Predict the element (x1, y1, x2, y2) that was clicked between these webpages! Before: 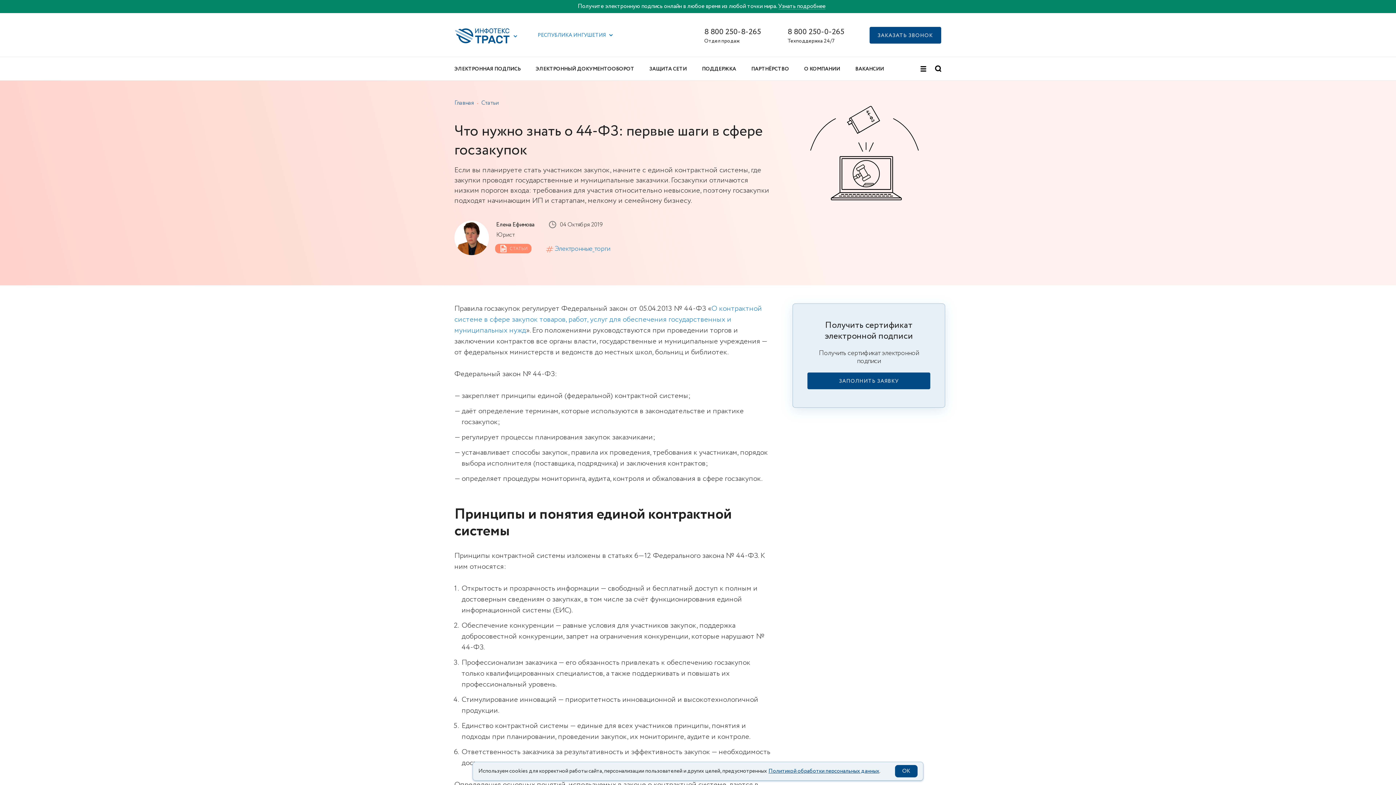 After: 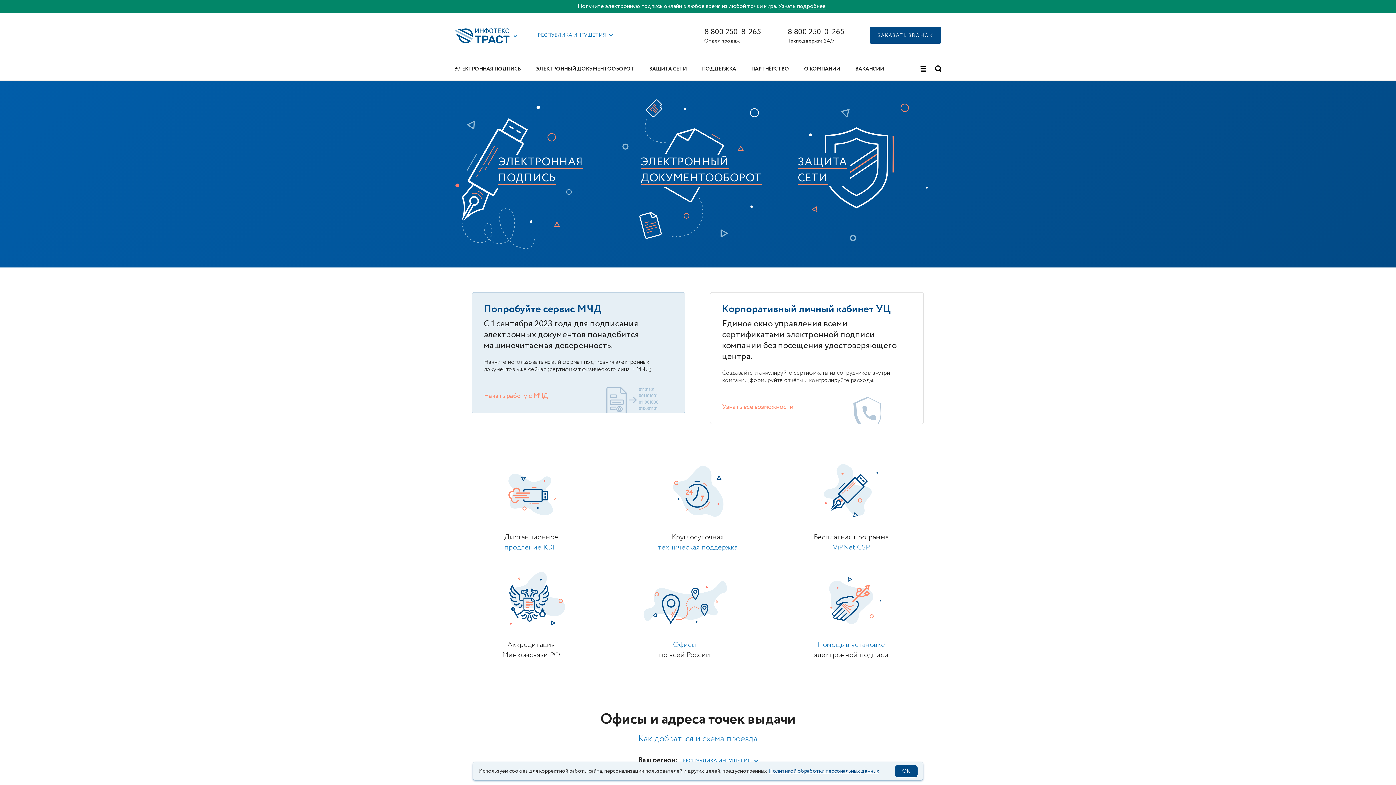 Action: label: Главная bbox: (454, 98, 473, 107)